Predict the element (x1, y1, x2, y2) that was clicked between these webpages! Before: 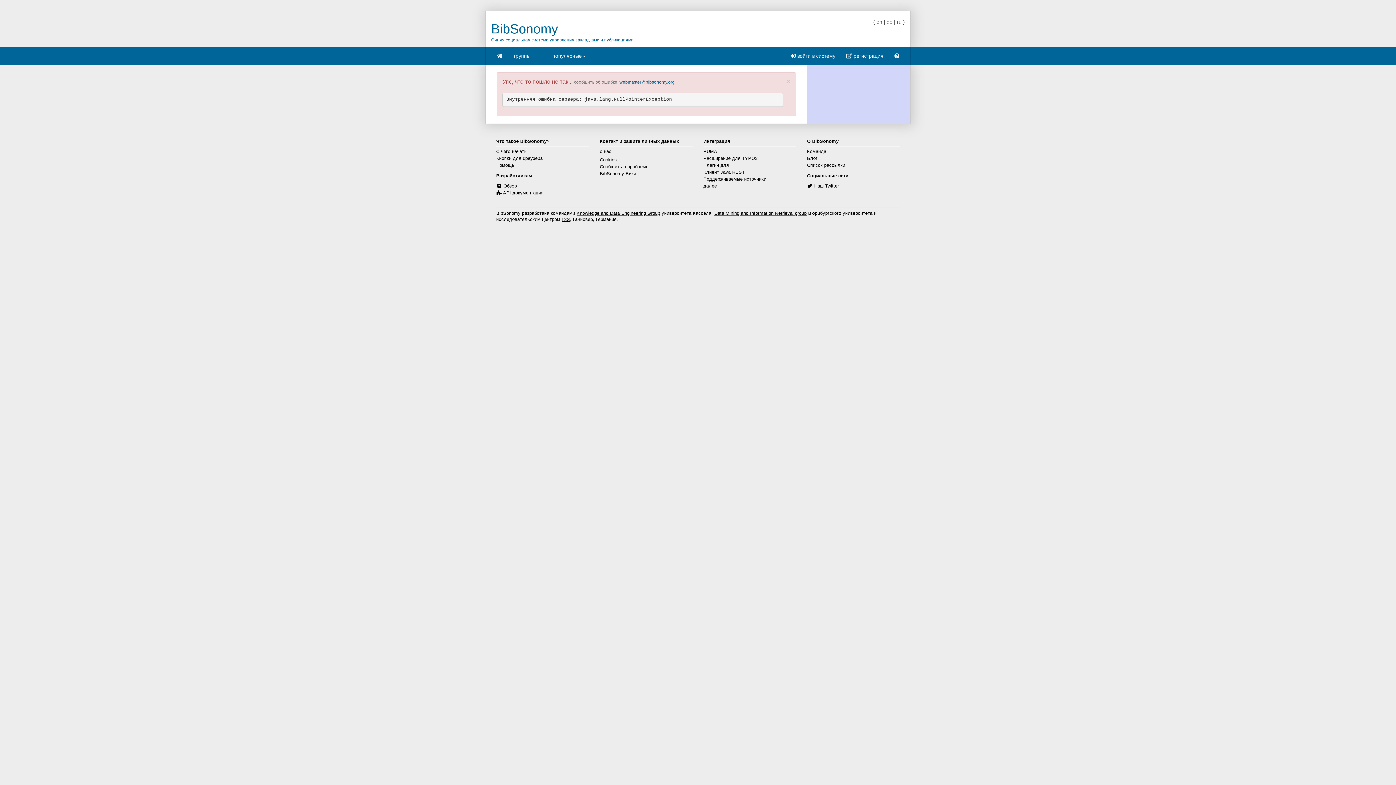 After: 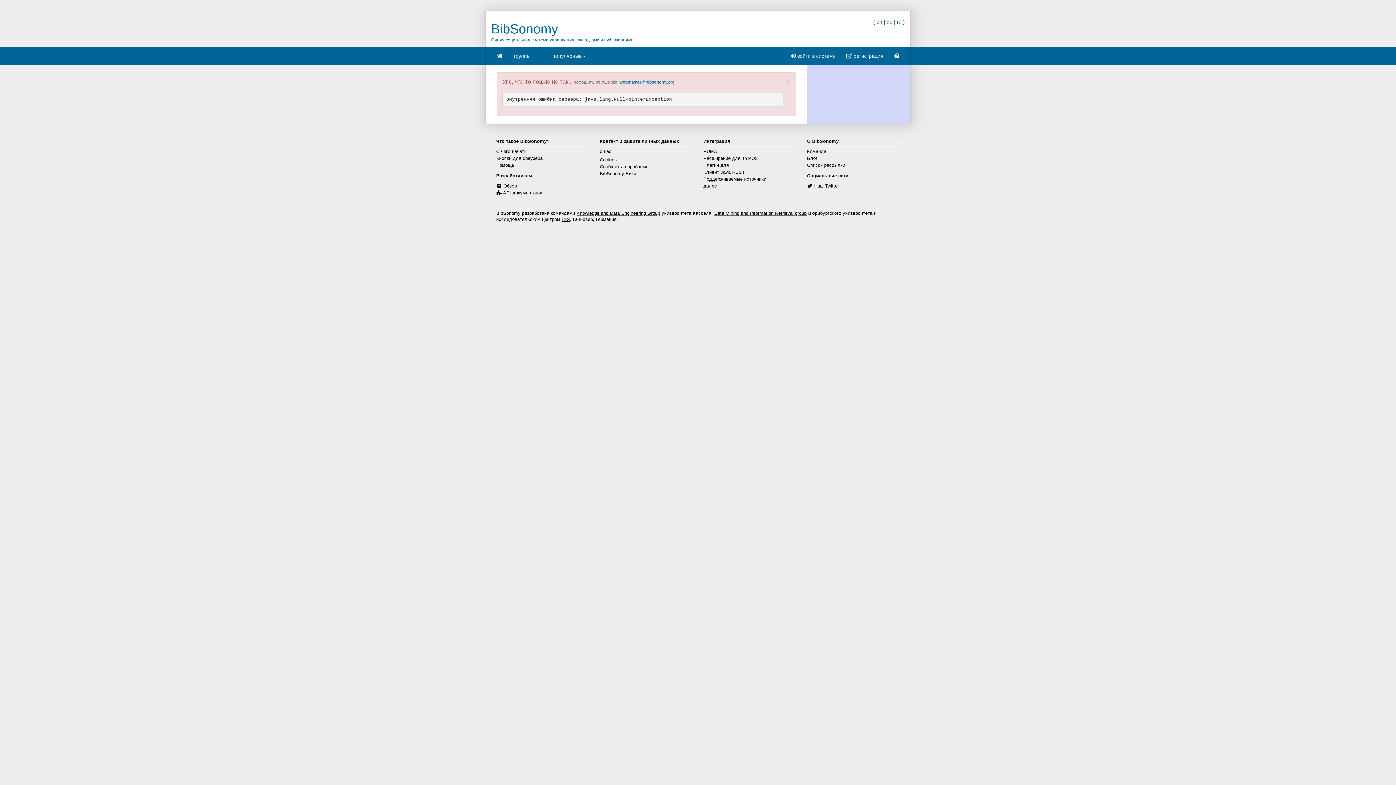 Action: bbox: (619, 79, 674, 84) label: webmaster@bibsonomy.org